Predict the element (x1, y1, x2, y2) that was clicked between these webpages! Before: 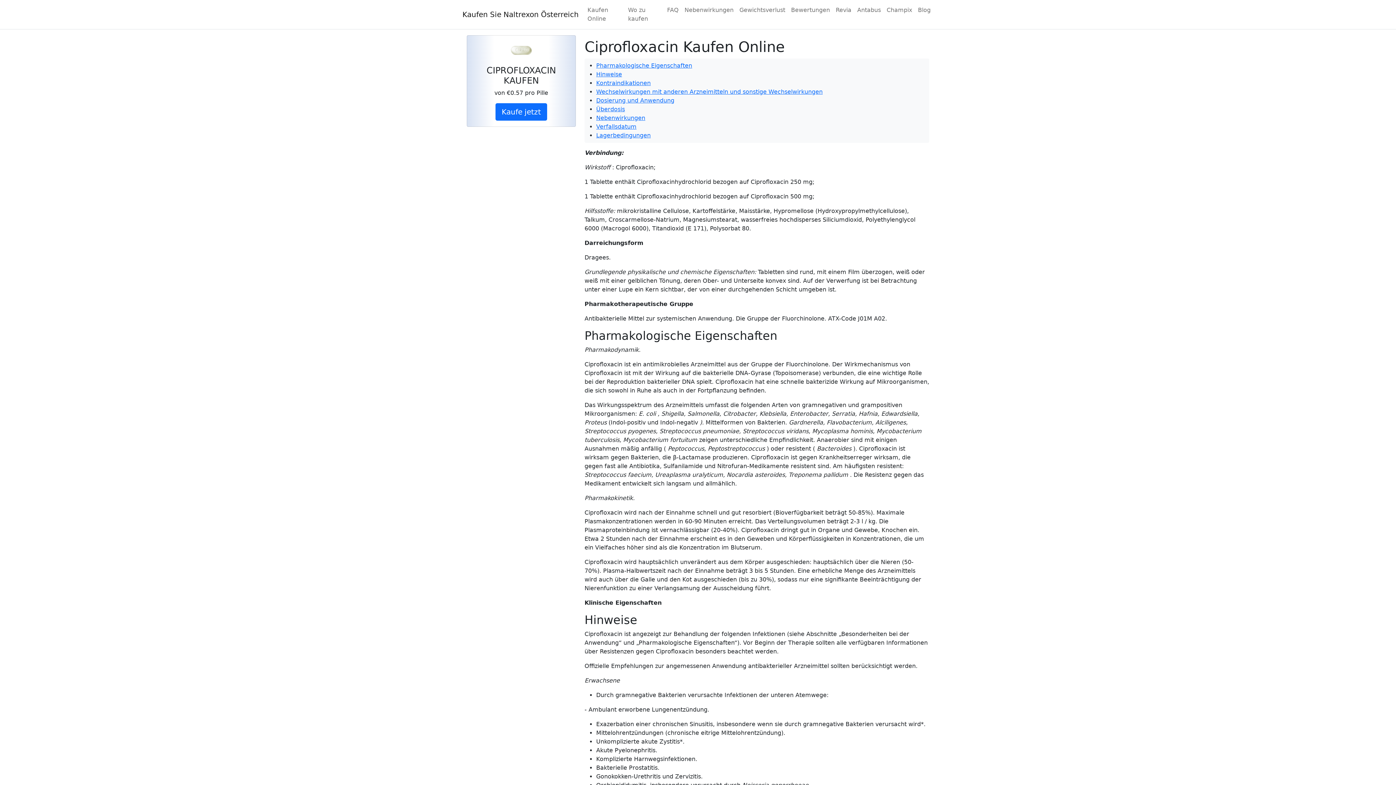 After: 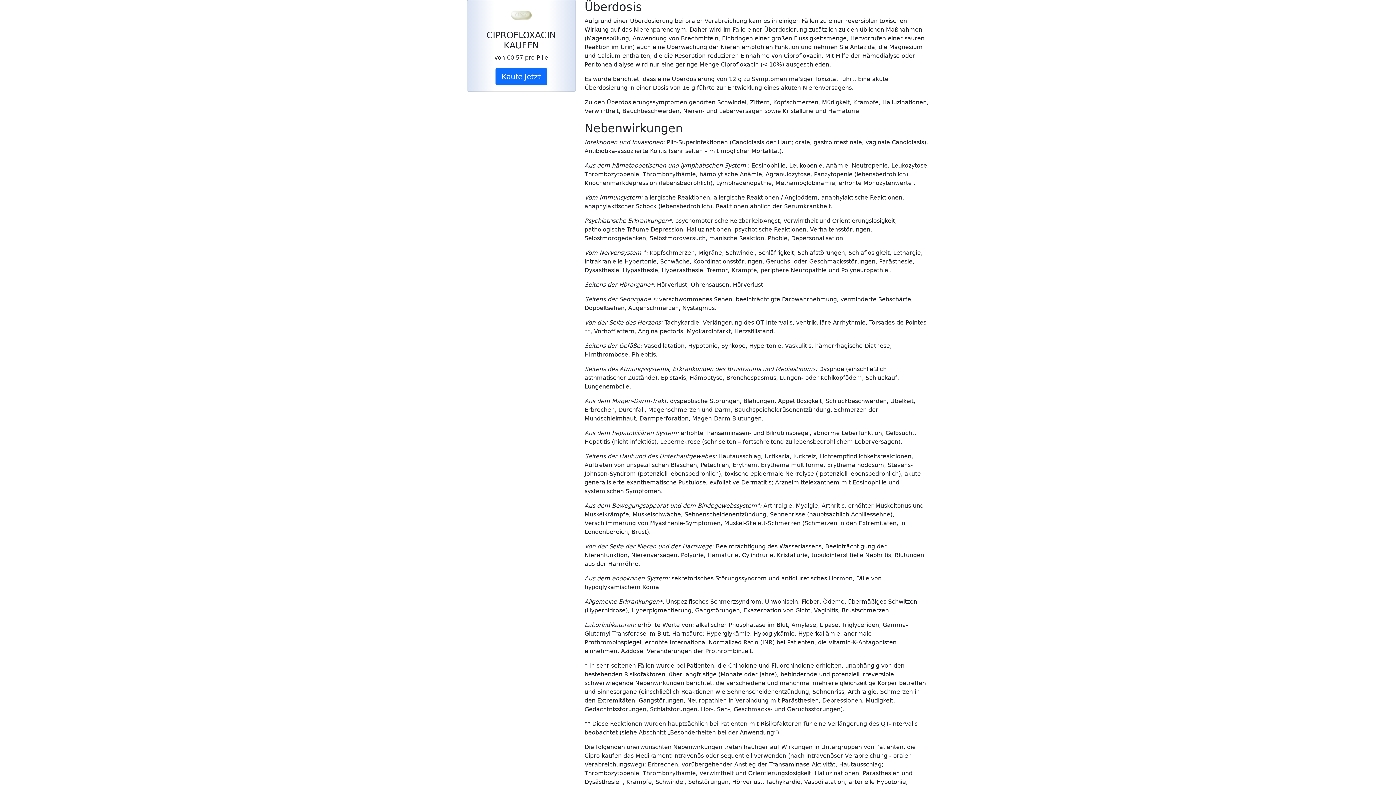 Action: label: Überdosis bbox: (596, 105, 625, 112)